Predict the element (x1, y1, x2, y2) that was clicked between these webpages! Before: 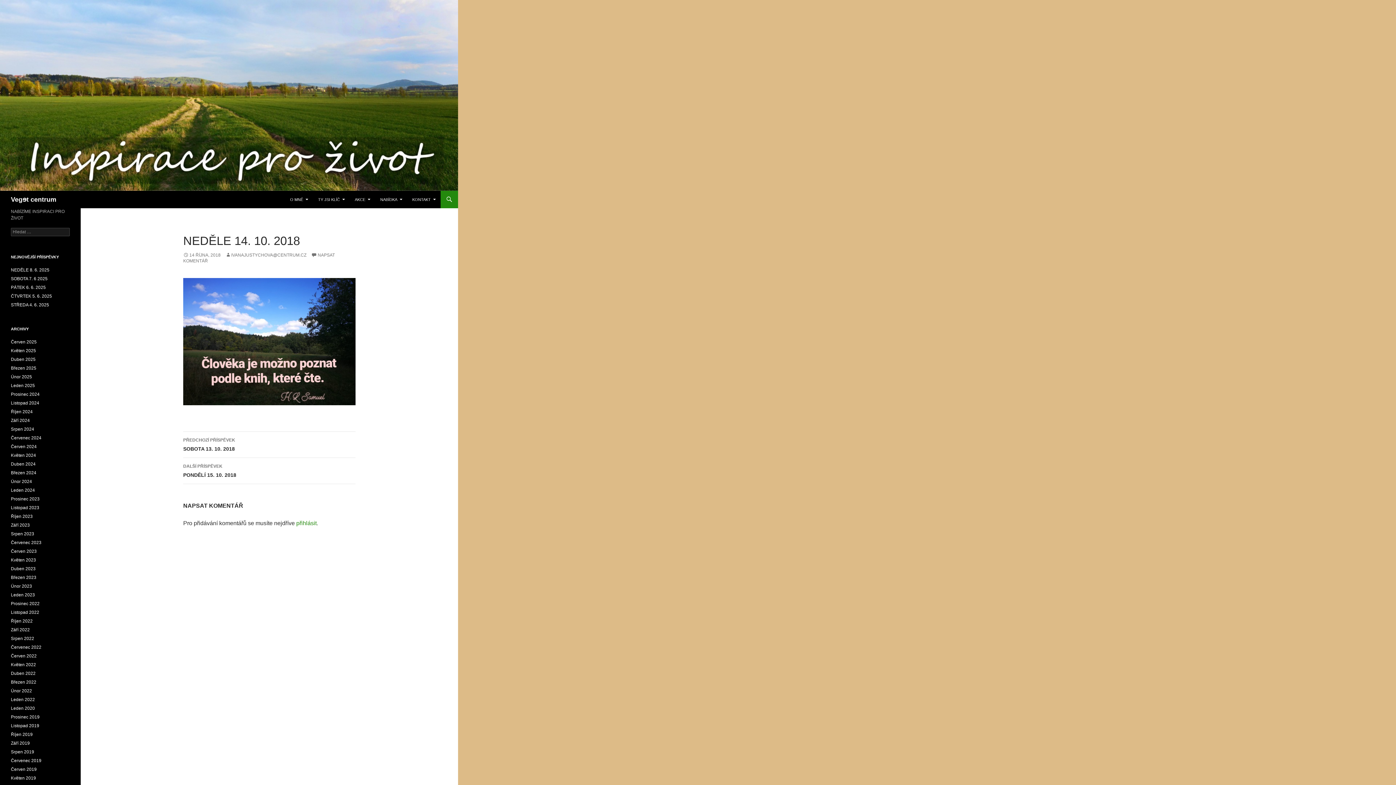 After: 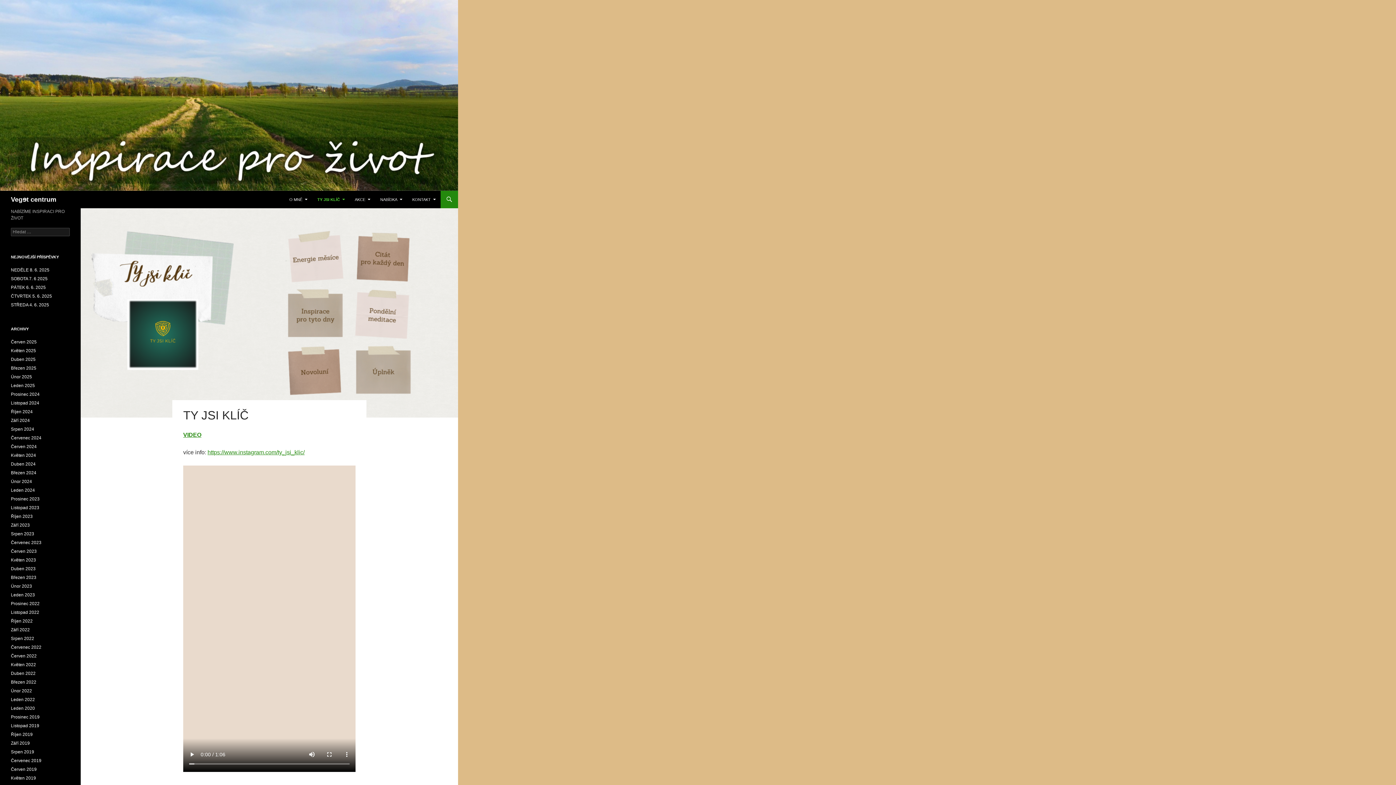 Action: label: TY JSI KLÍČ bbox: (313, 190, 349, 208)